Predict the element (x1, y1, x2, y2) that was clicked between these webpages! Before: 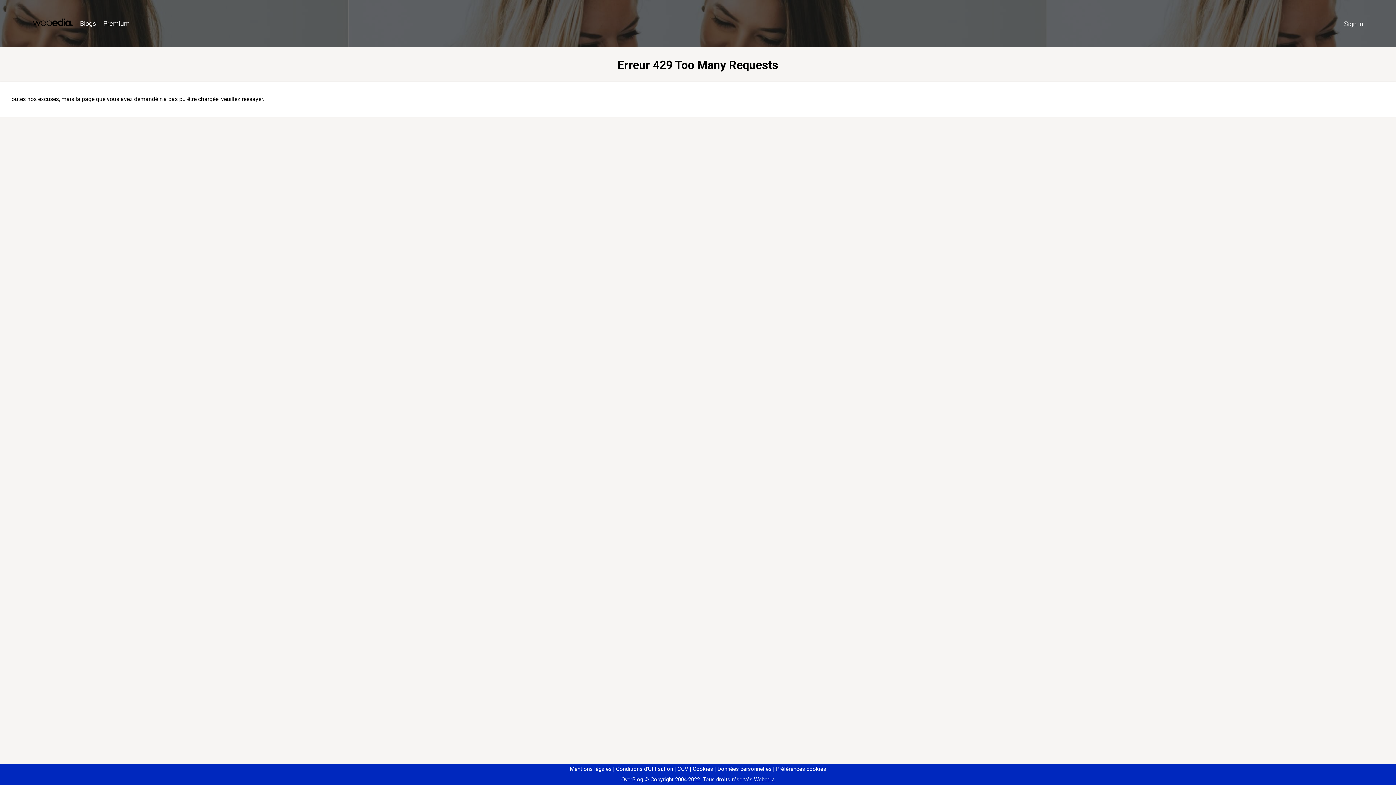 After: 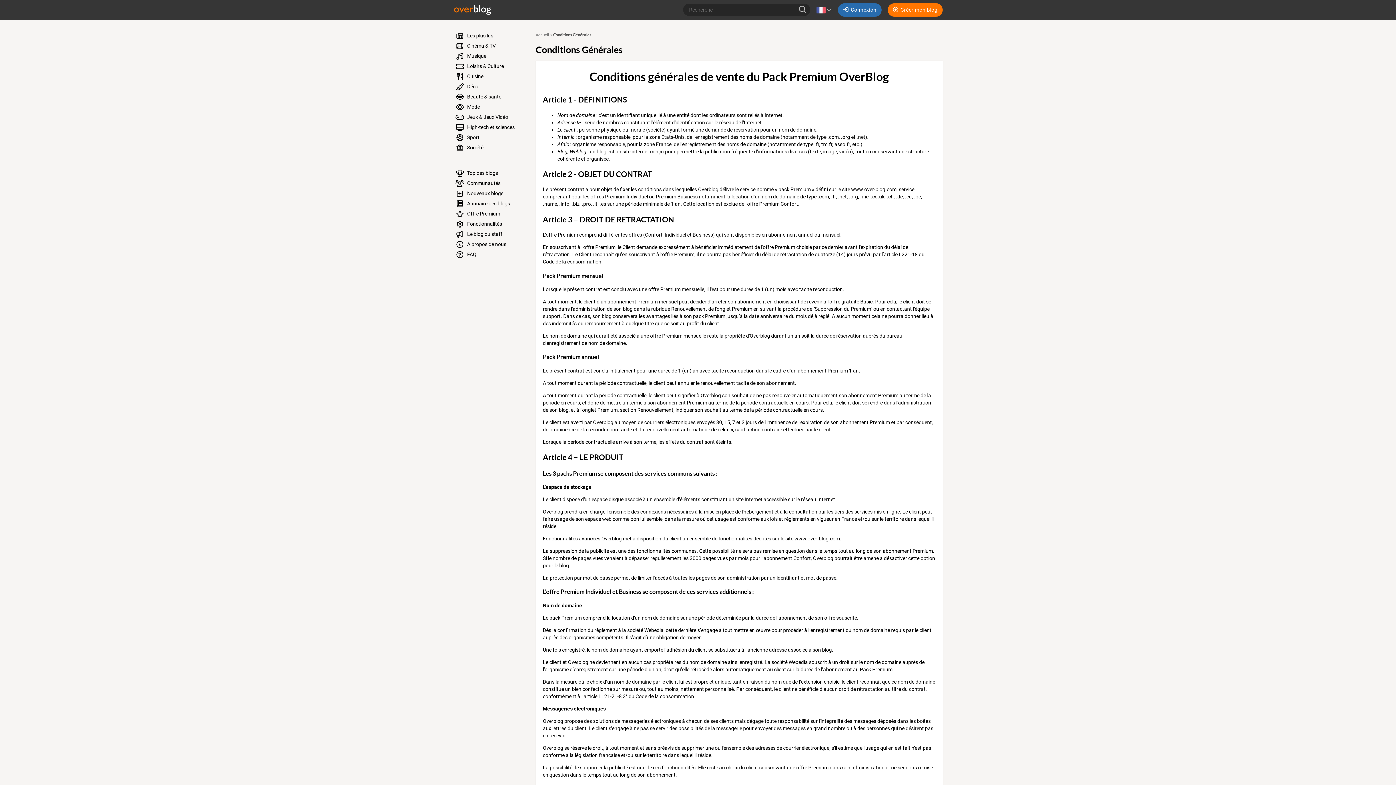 Action: label: CGV bbox: (674, 766, 688, 772)